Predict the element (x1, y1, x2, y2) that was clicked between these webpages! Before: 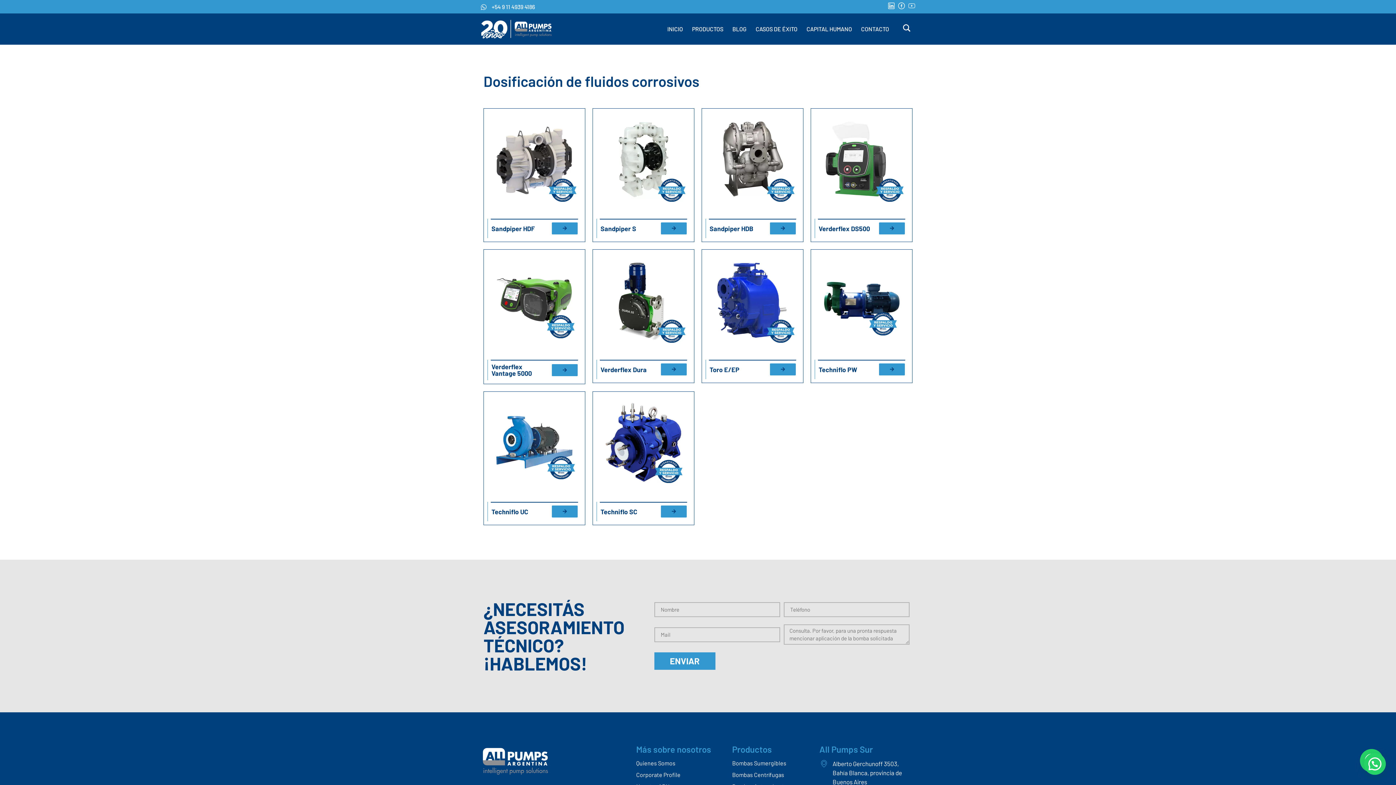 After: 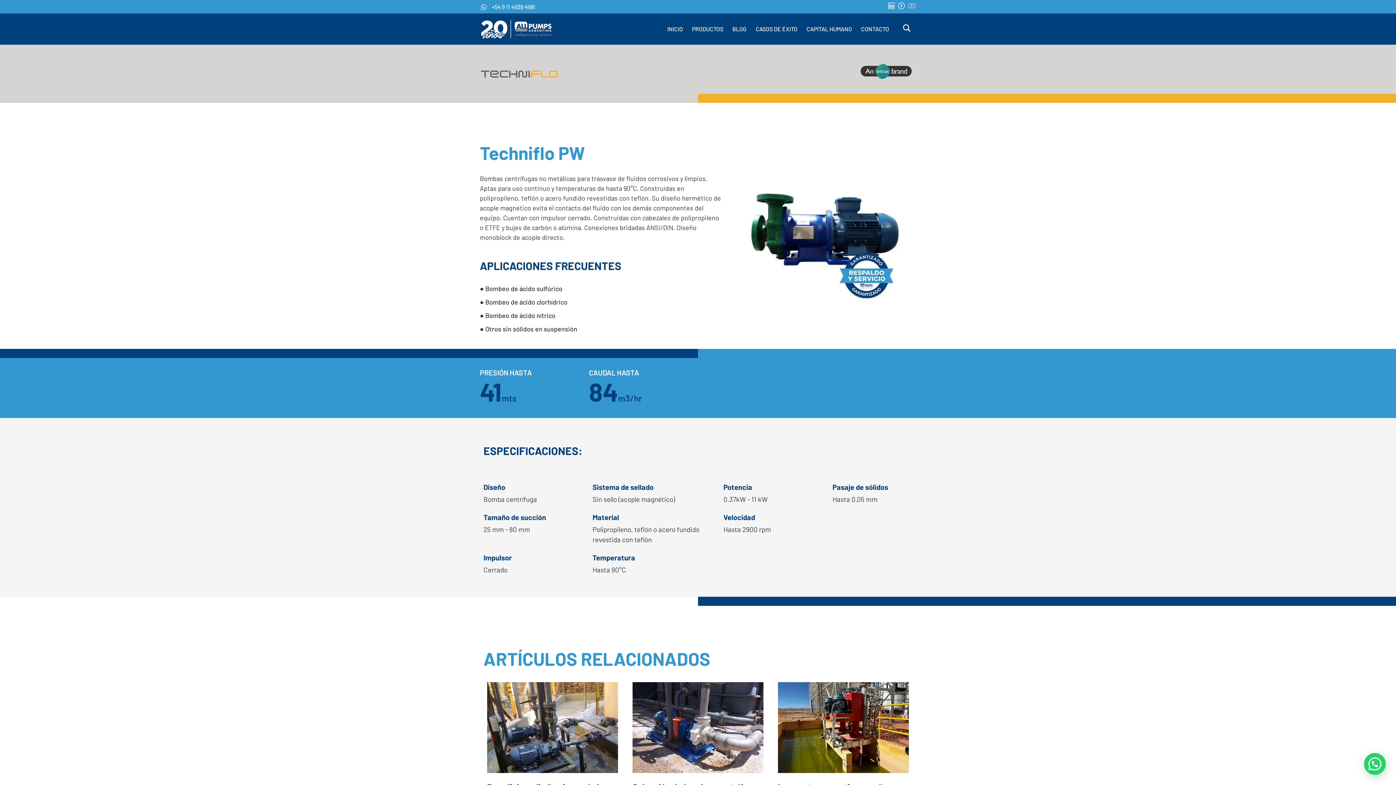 Action: bbox: (879, 363, 905, 375)